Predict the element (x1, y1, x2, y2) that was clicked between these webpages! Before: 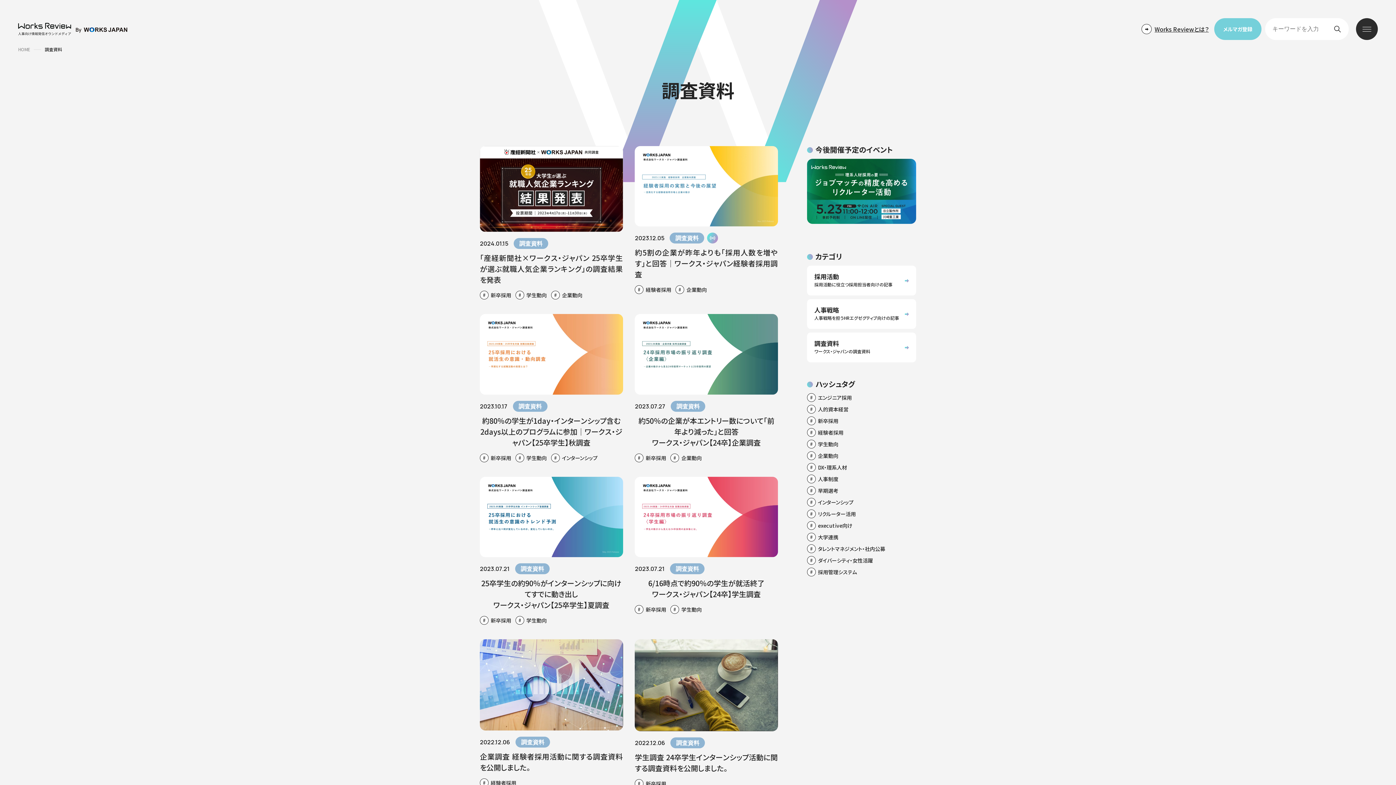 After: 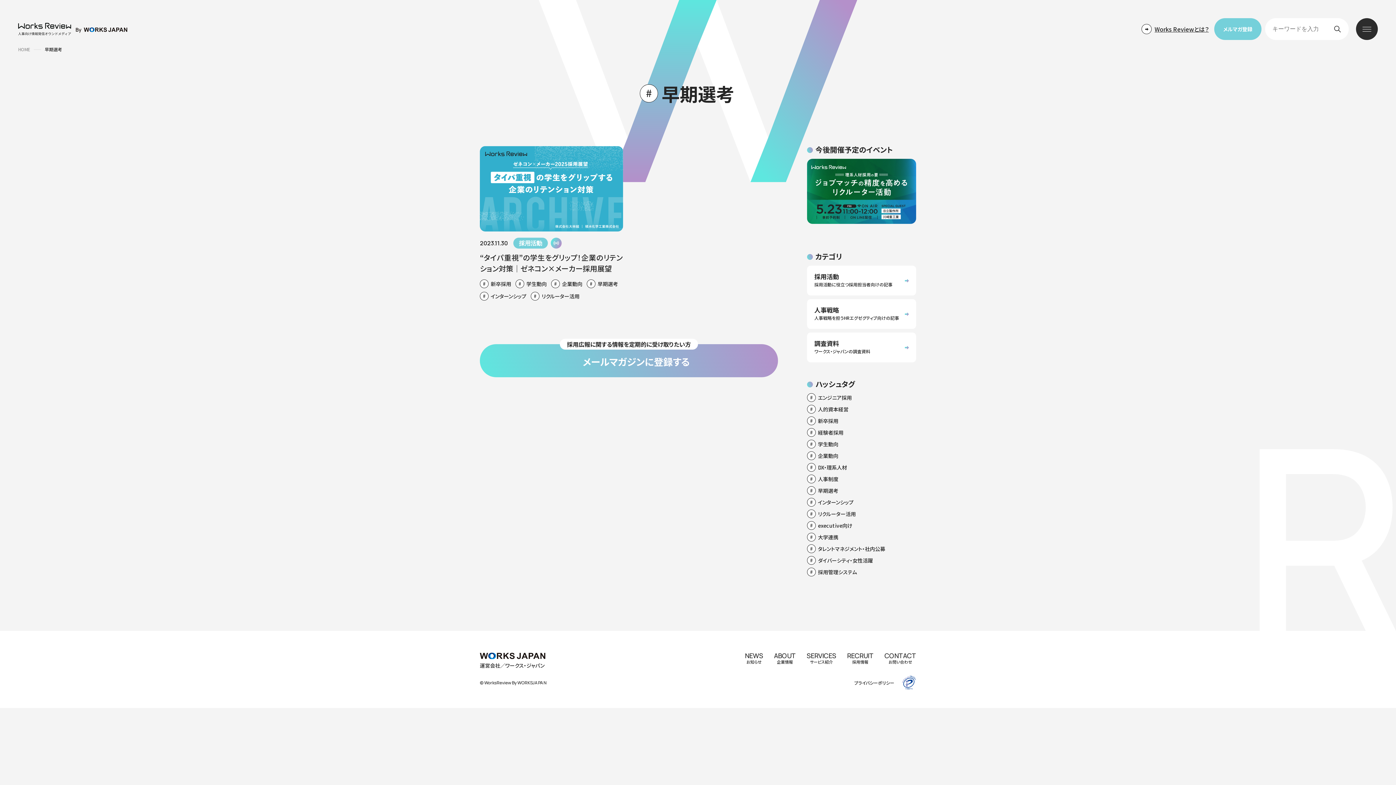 Action: bbox: (807, 486, 916, 495) label: 早期選考